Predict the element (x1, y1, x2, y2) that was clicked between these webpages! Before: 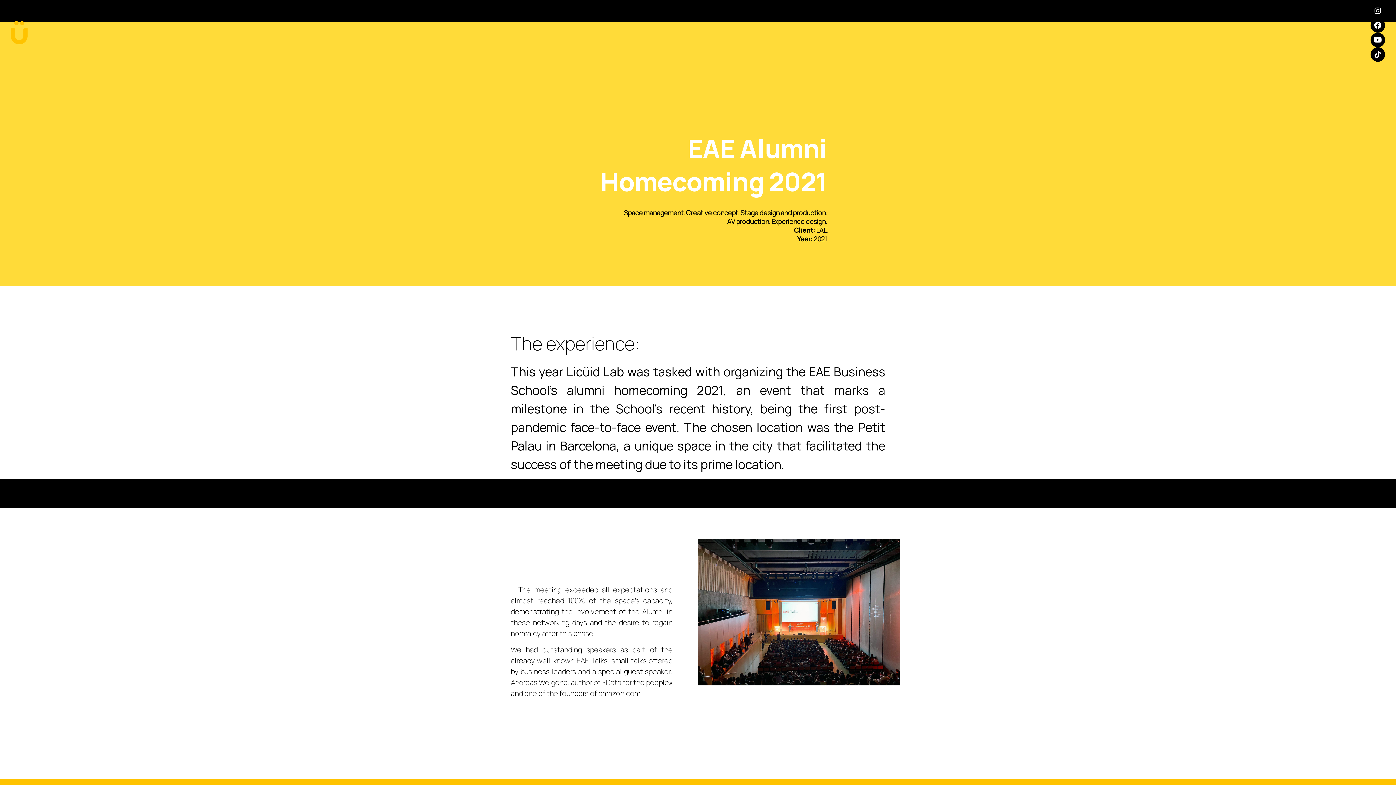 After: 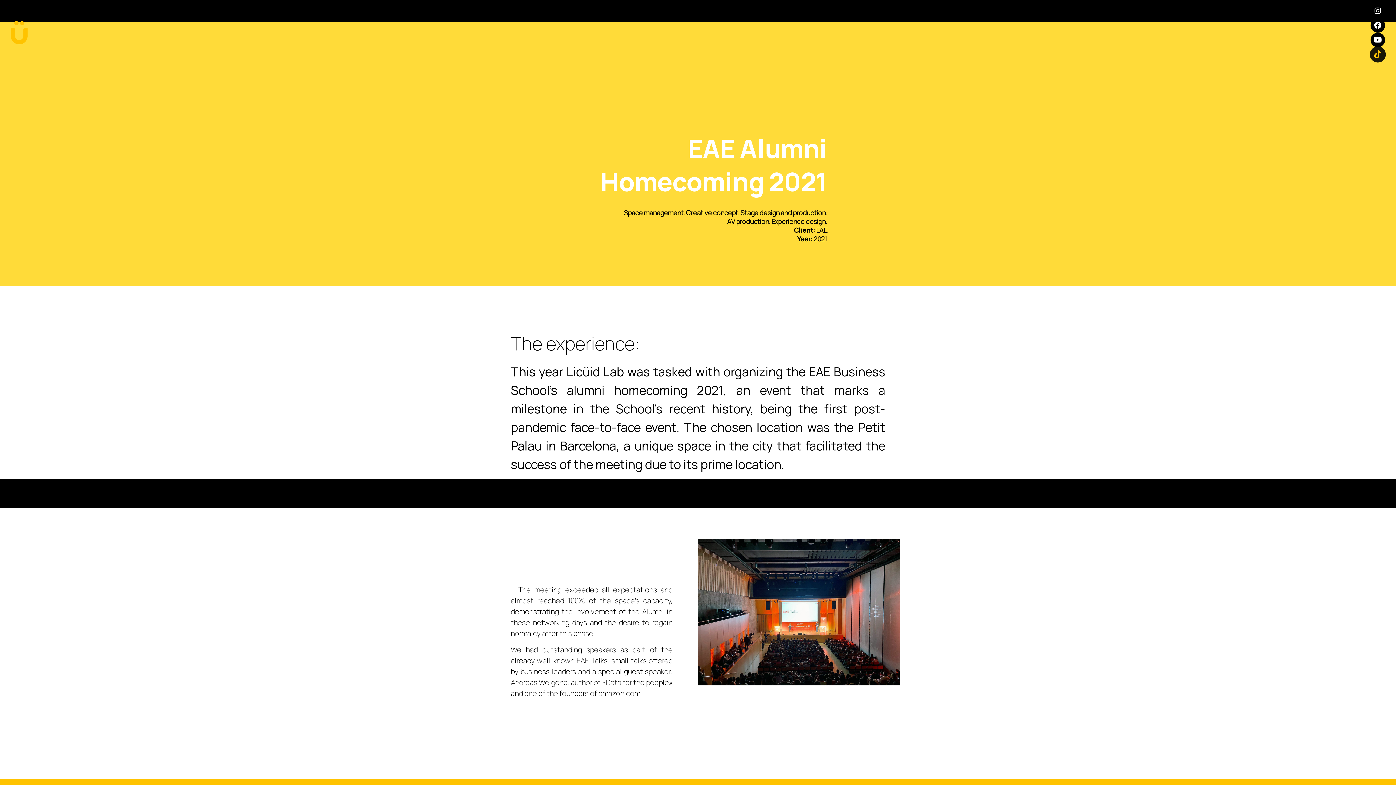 Action: bbox: (1370, 47, 1385, 61) label: Tiktok